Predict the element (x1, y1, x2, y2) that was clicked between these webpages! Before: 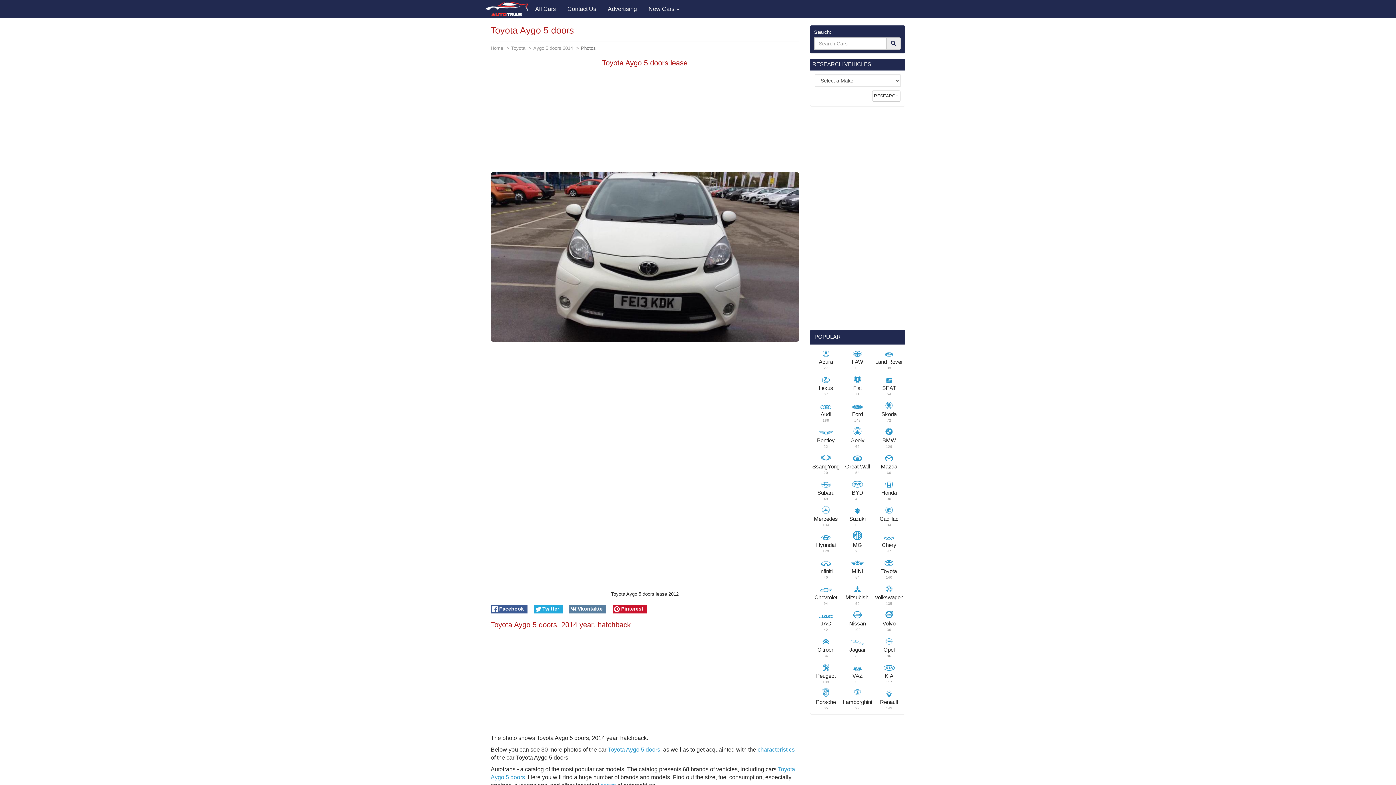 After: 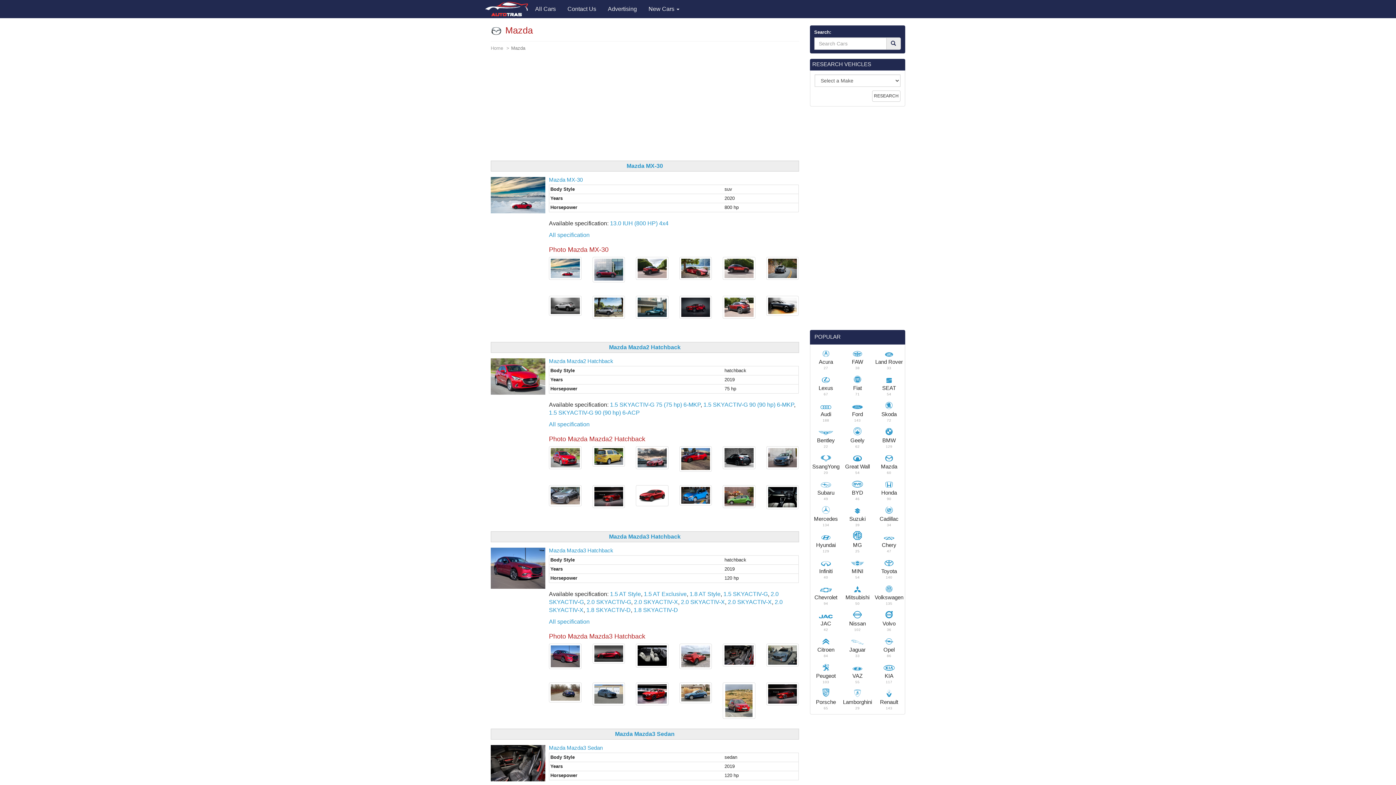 Action: bbox: (882, 456, 896, 462)